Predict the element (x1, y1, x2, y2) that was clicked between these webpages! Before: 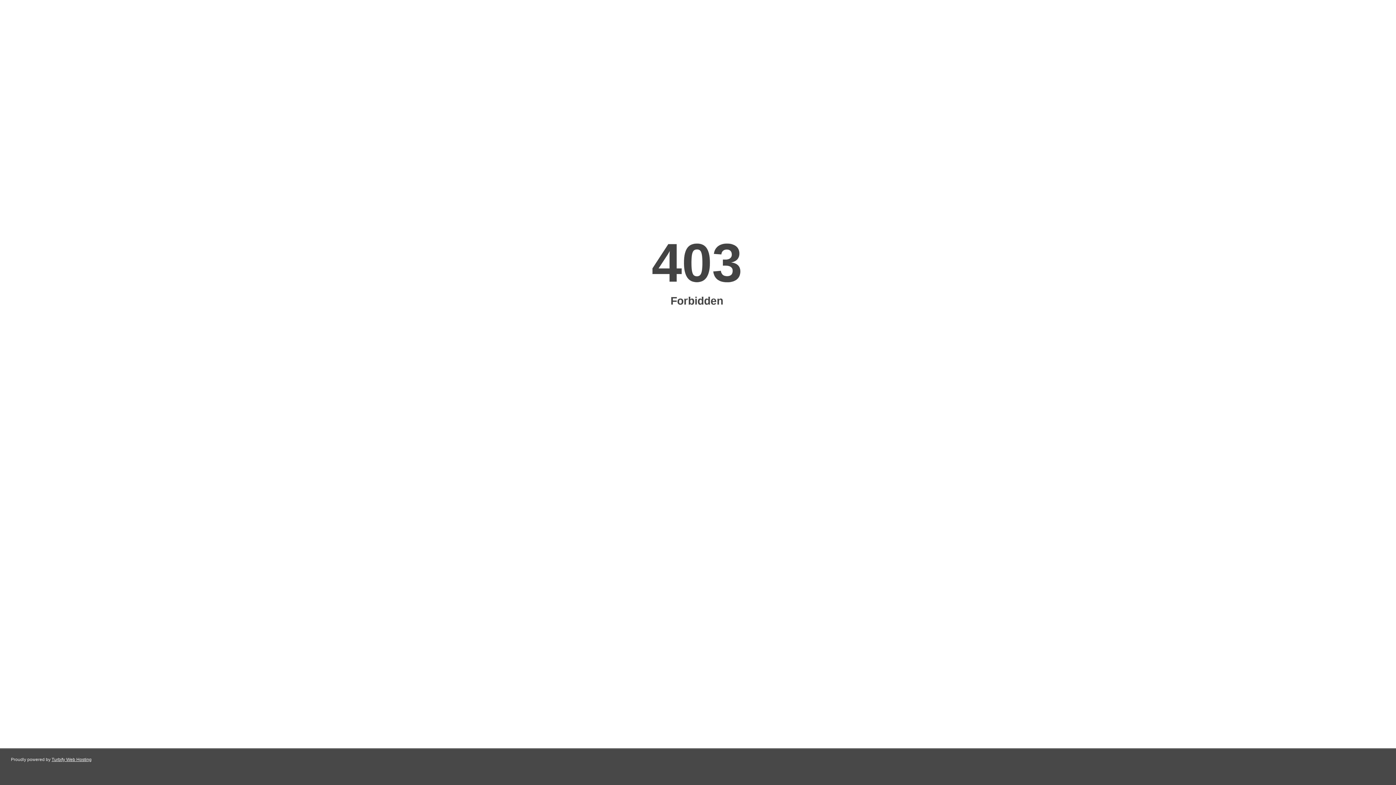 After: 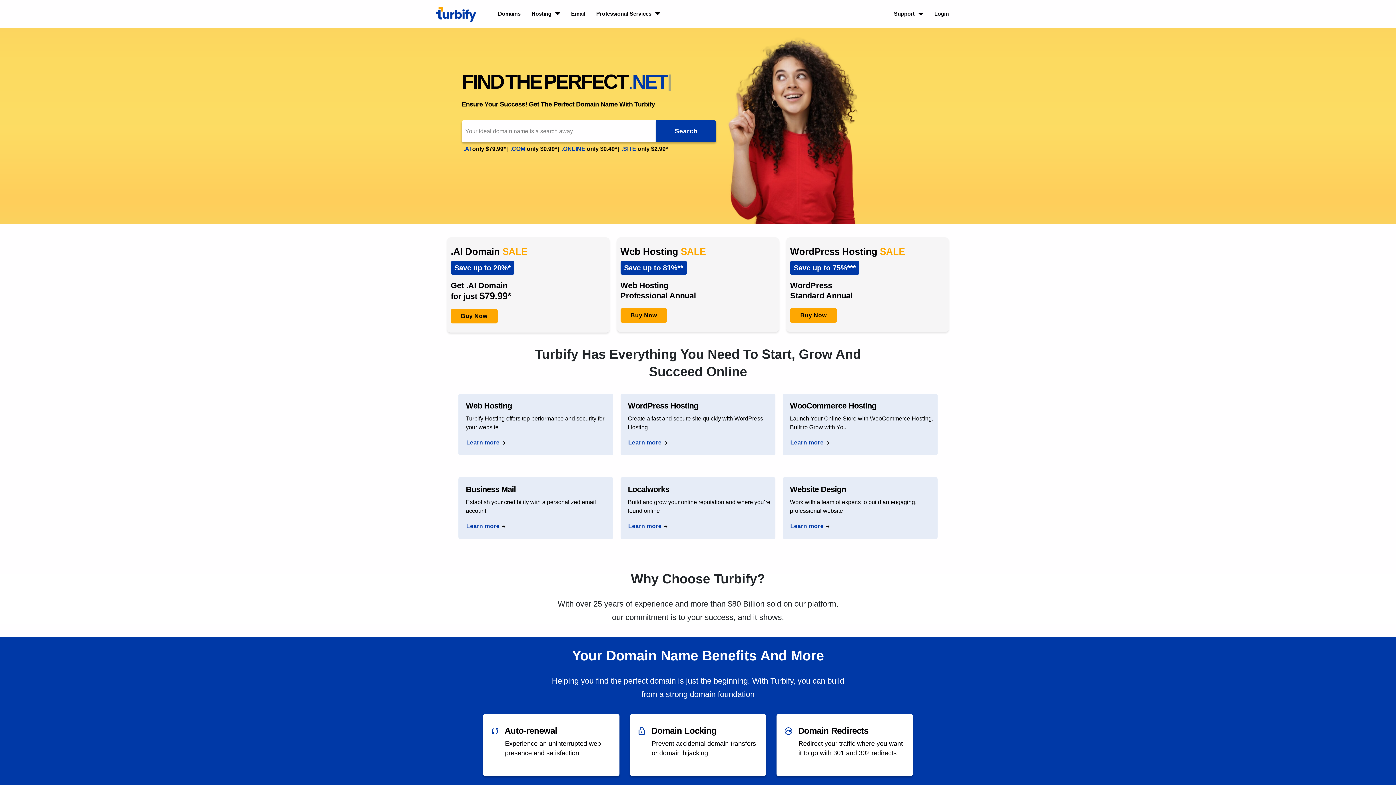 Action: label: Turbify Web Hosting bbox: (51, 757, 91, 762)